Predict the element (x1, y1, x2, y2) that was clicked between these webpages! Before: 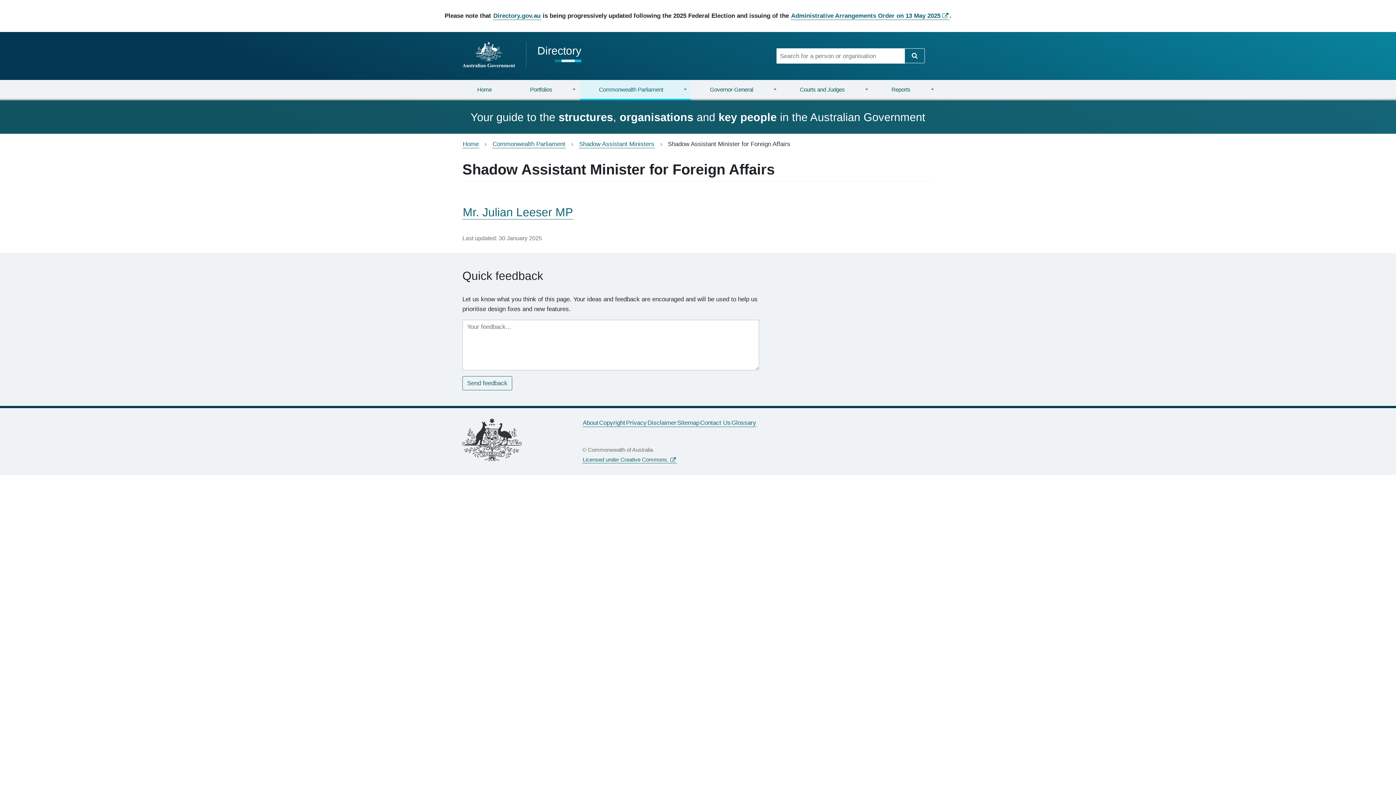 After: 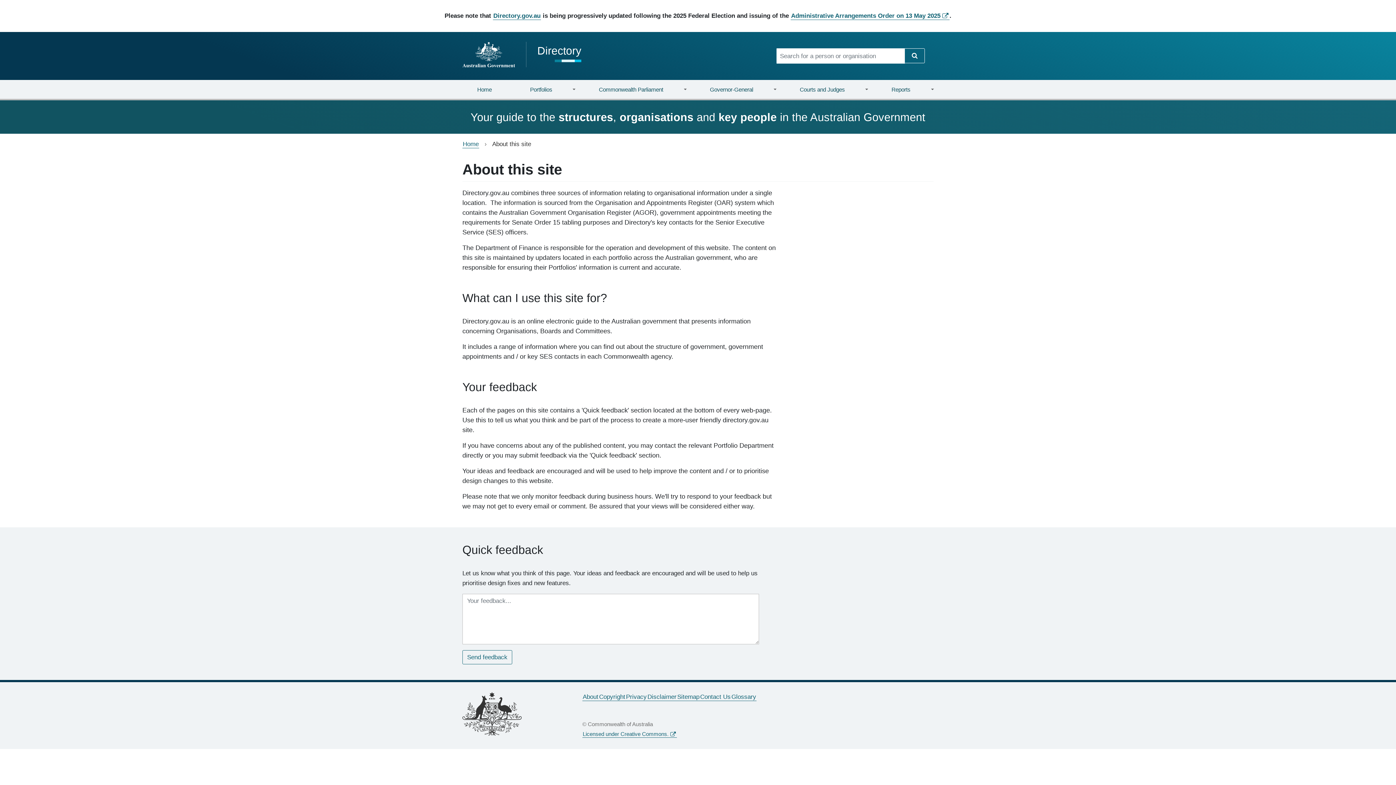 Action: label: About bbox: (582, 419, 598, 427)